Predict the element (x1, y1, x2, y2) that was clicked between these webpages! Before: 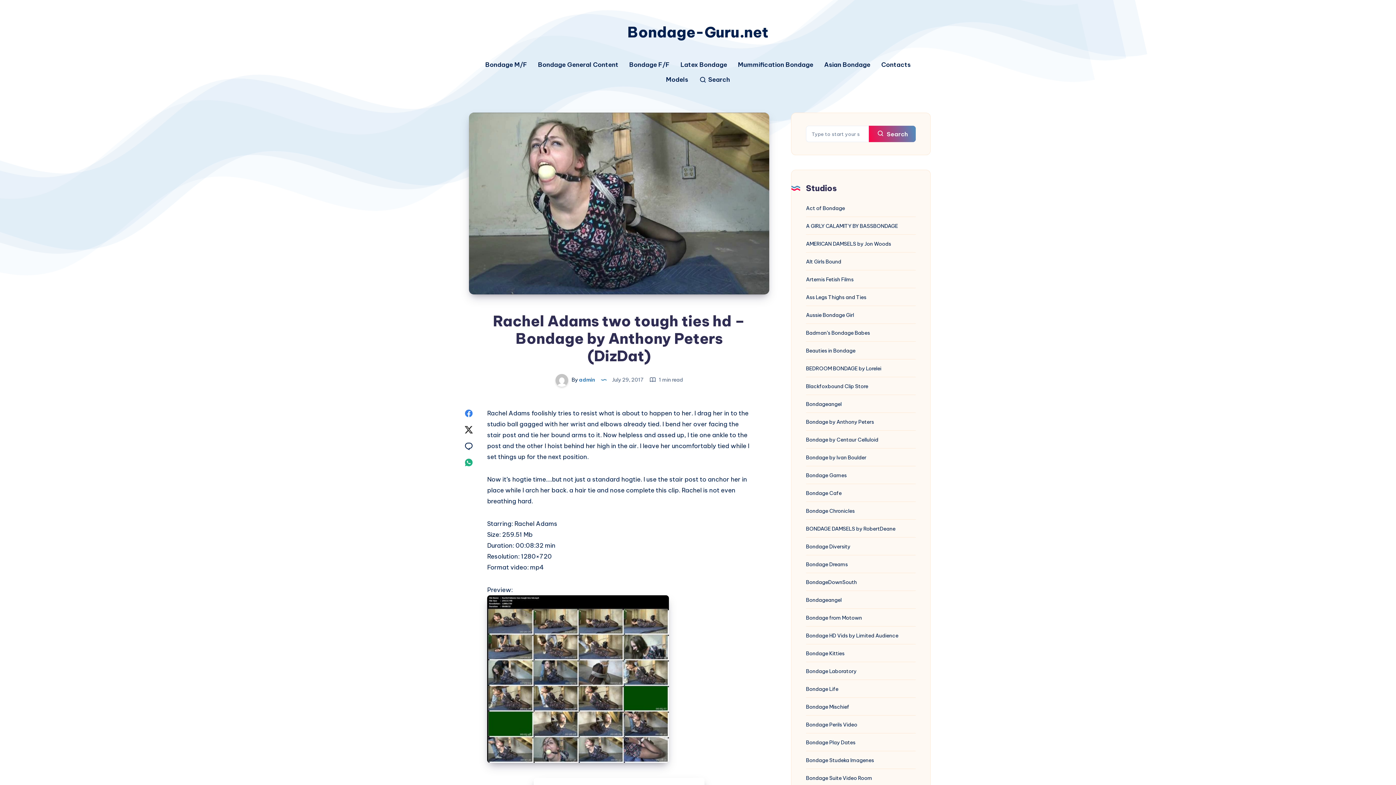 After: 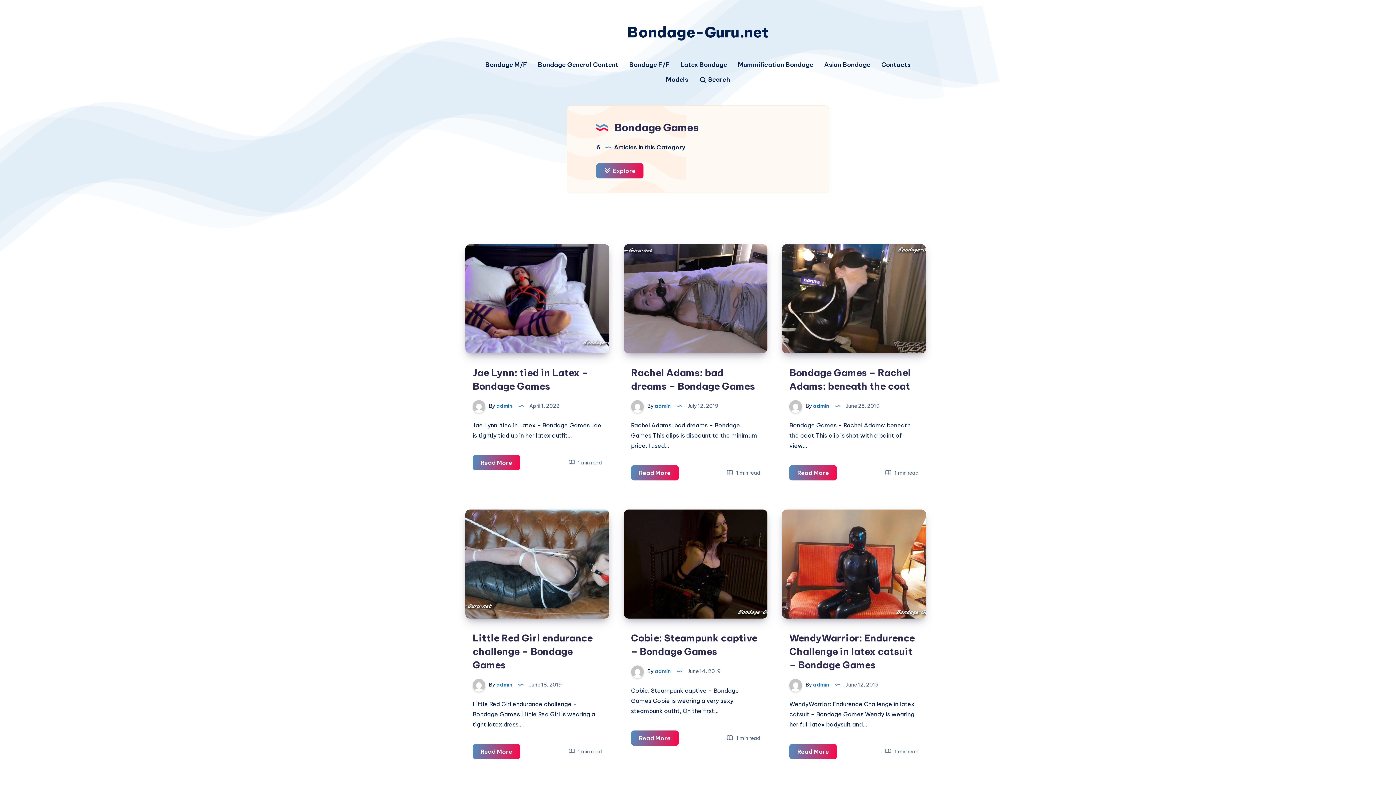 Action: bbox: (806, 471, 846, 480) label: Bondage Games